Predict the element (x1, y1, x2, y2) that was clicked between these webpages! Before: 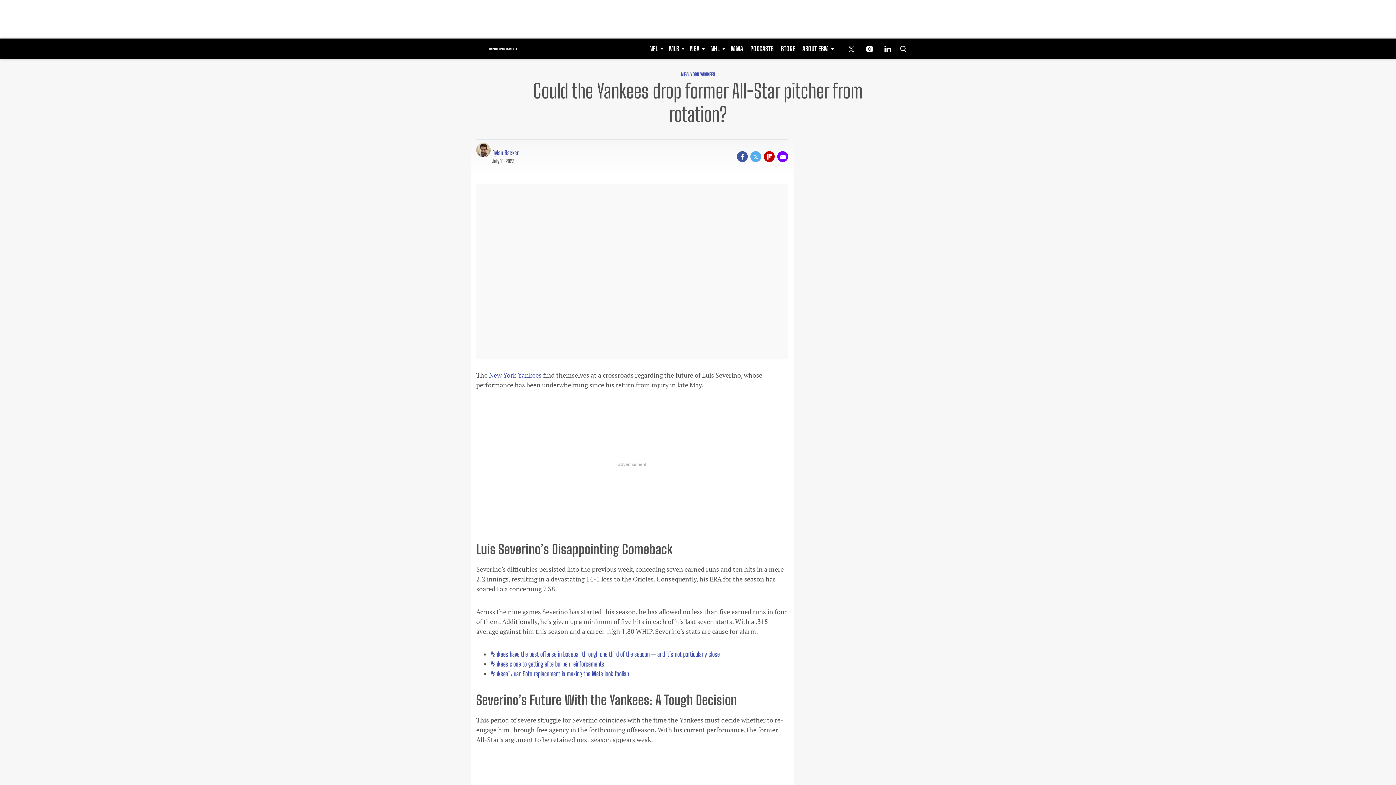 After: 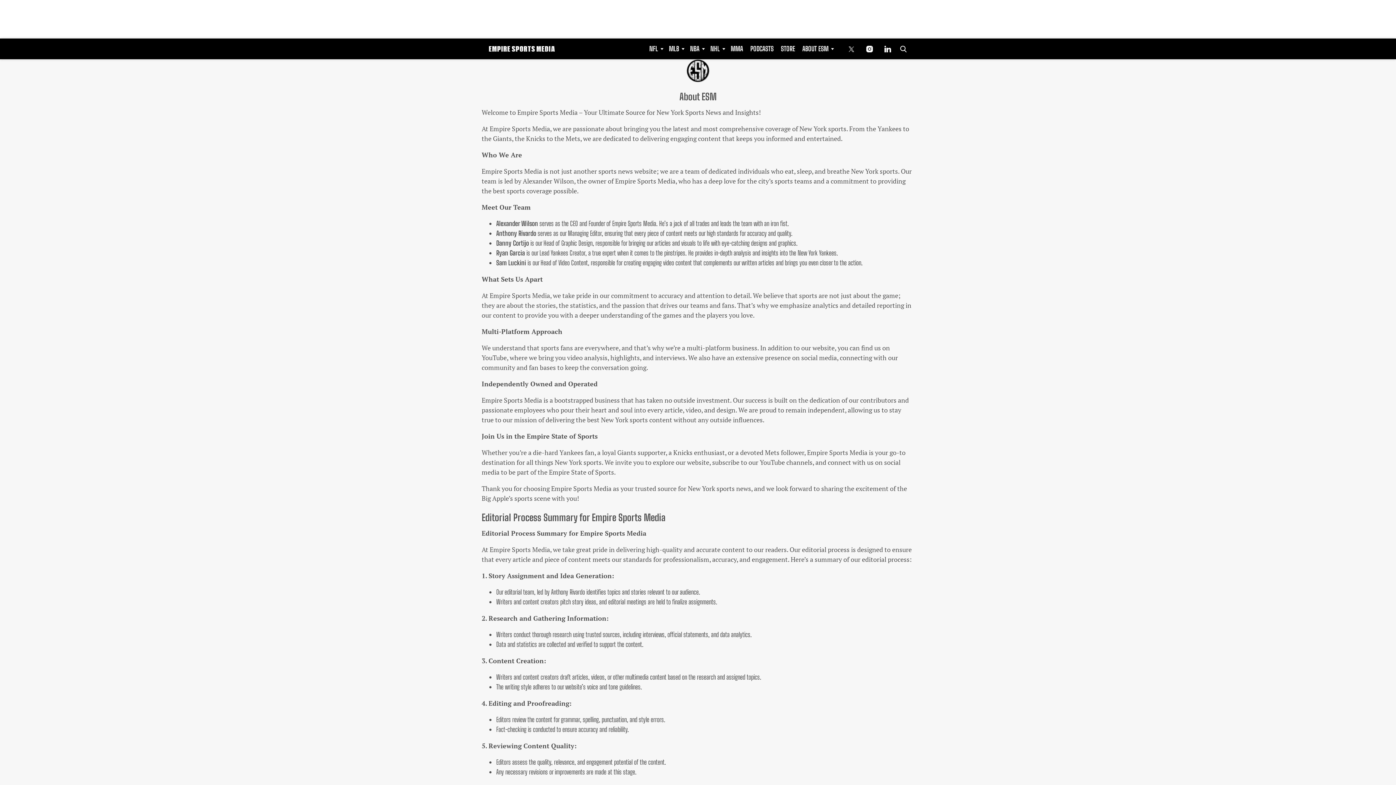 Action: bbox: (798, 38, 836, 59) label: Browse About ESM